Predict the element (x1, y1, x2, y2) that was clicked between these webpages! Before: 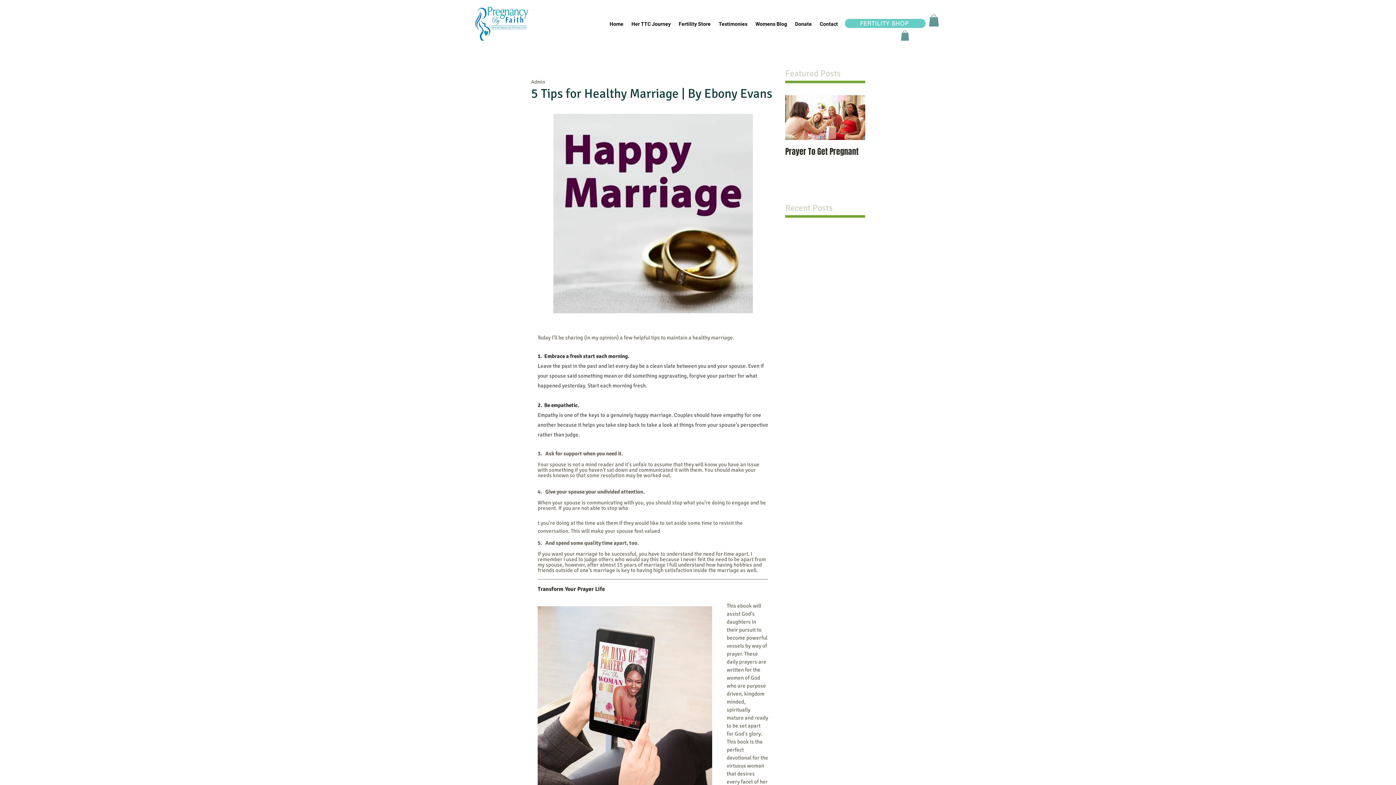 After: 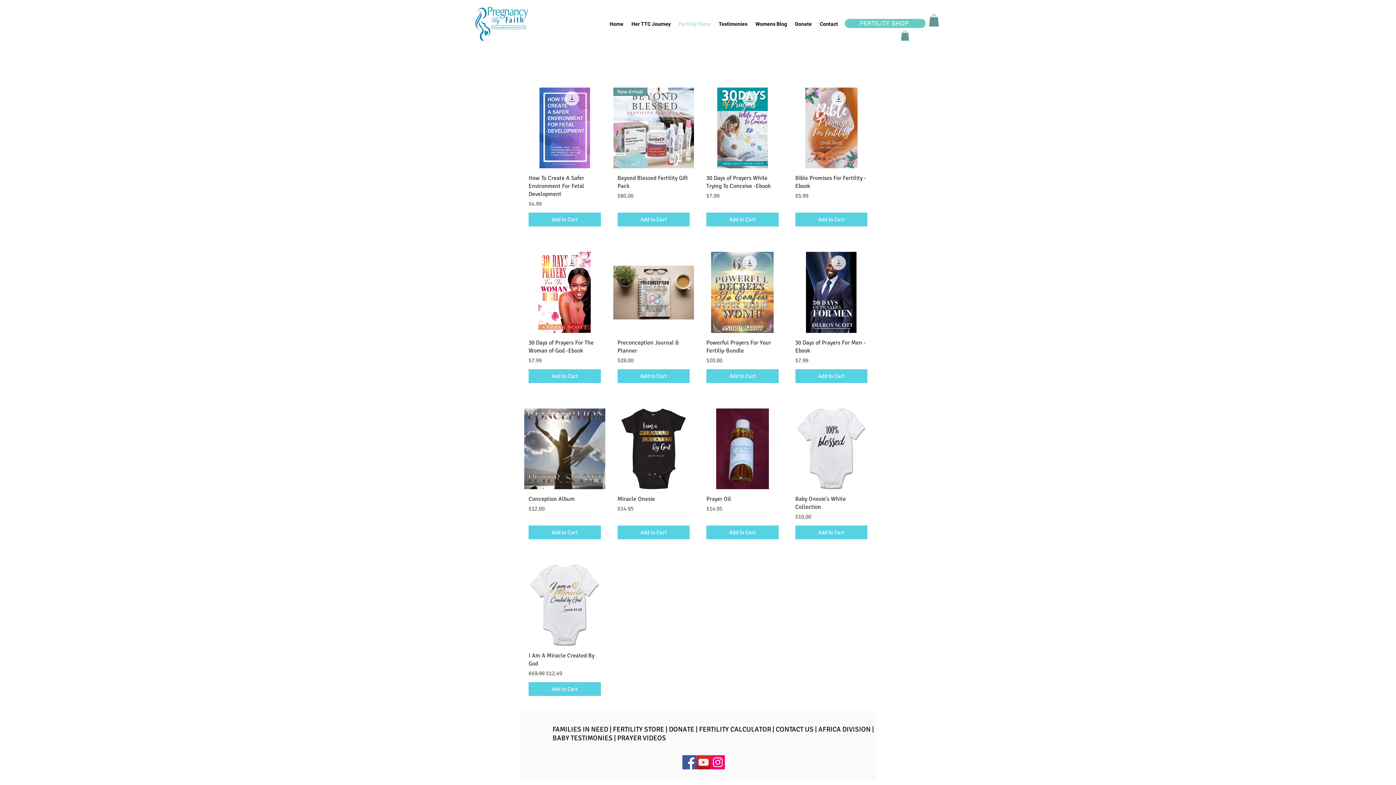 Action: bbox: (845, 18, 925, 28) label: FERTILITY SHOP